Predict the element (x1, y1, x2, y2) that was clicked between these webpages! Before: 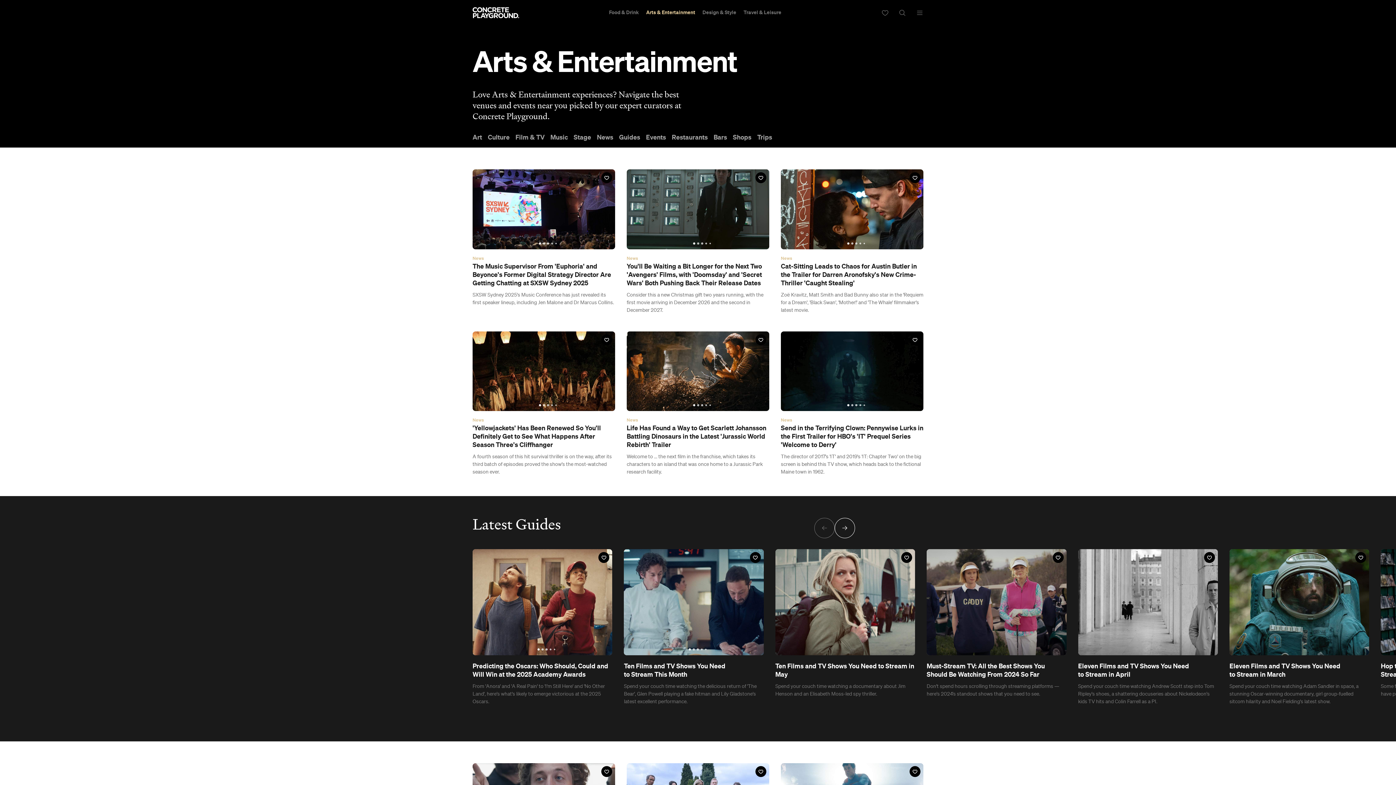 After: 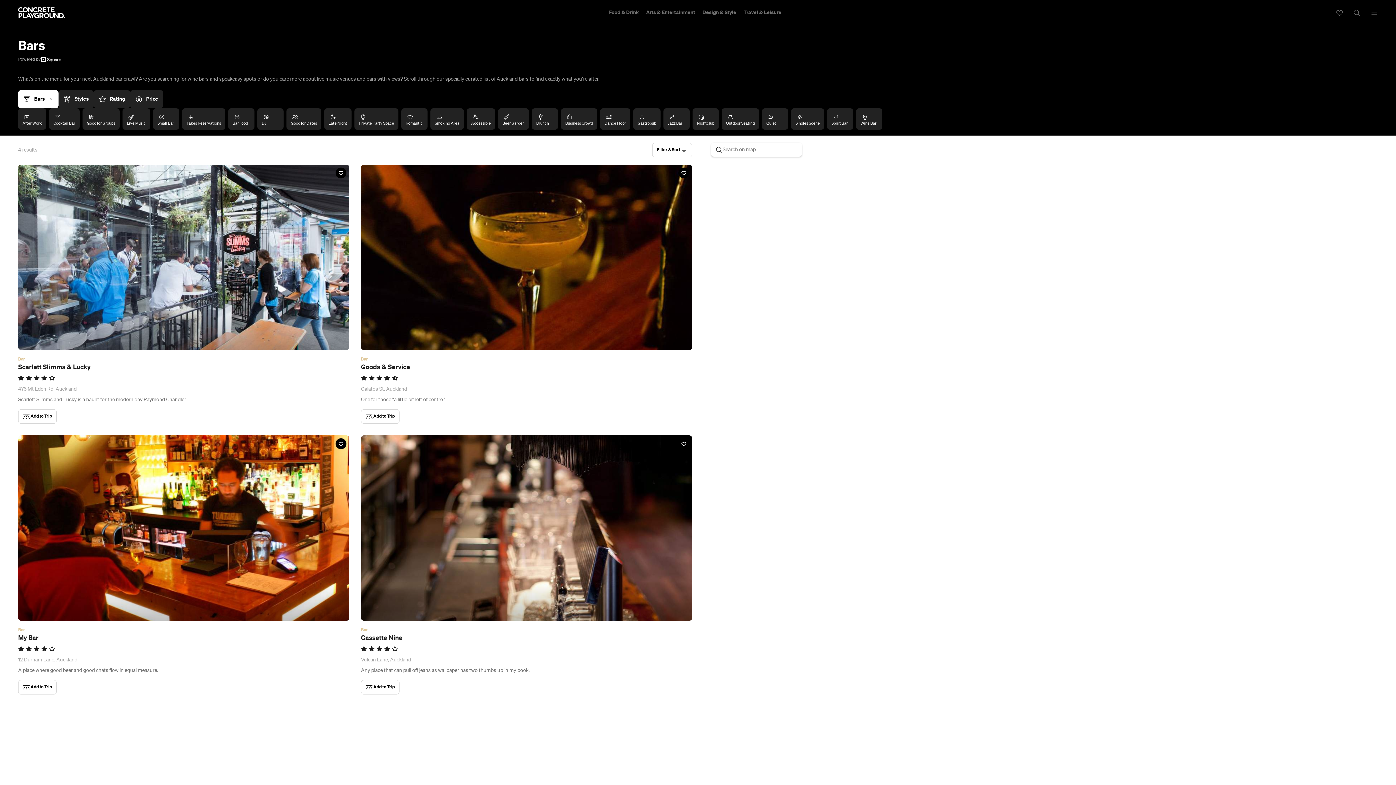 Action: bbox: (710, 253, 730, 262) label: Bars